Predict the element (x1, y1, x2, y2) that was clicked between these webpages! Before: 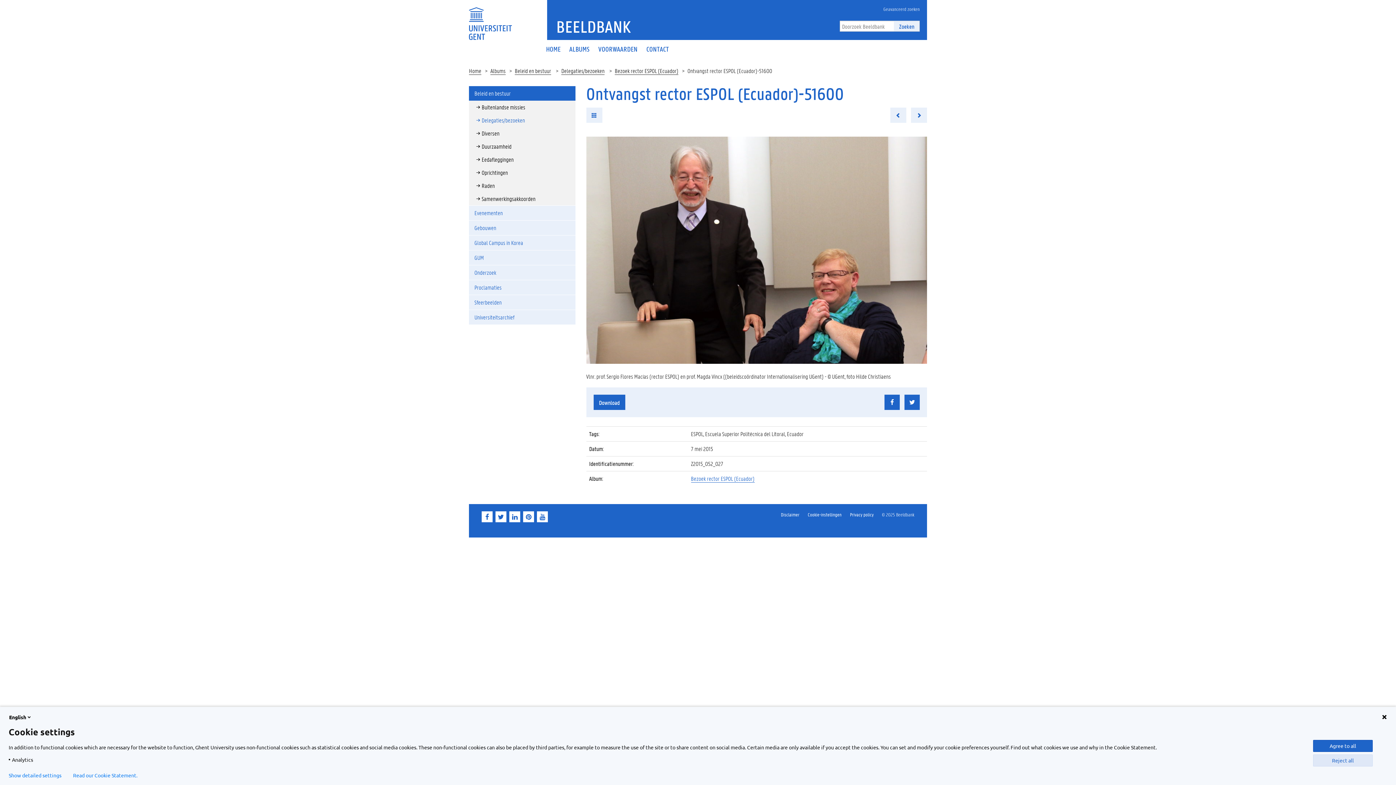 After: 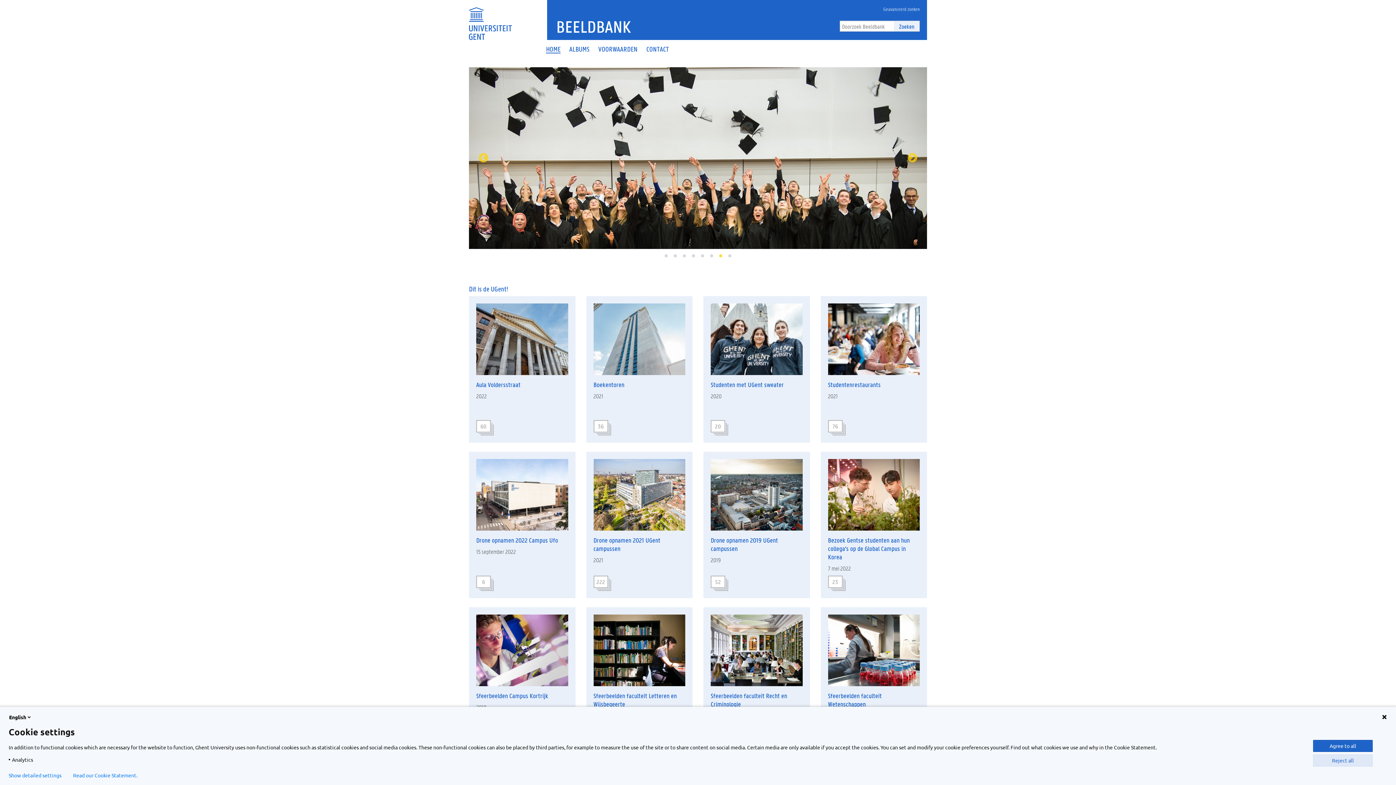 Action: label: HOME bbox: (541, 40, 565, 58)